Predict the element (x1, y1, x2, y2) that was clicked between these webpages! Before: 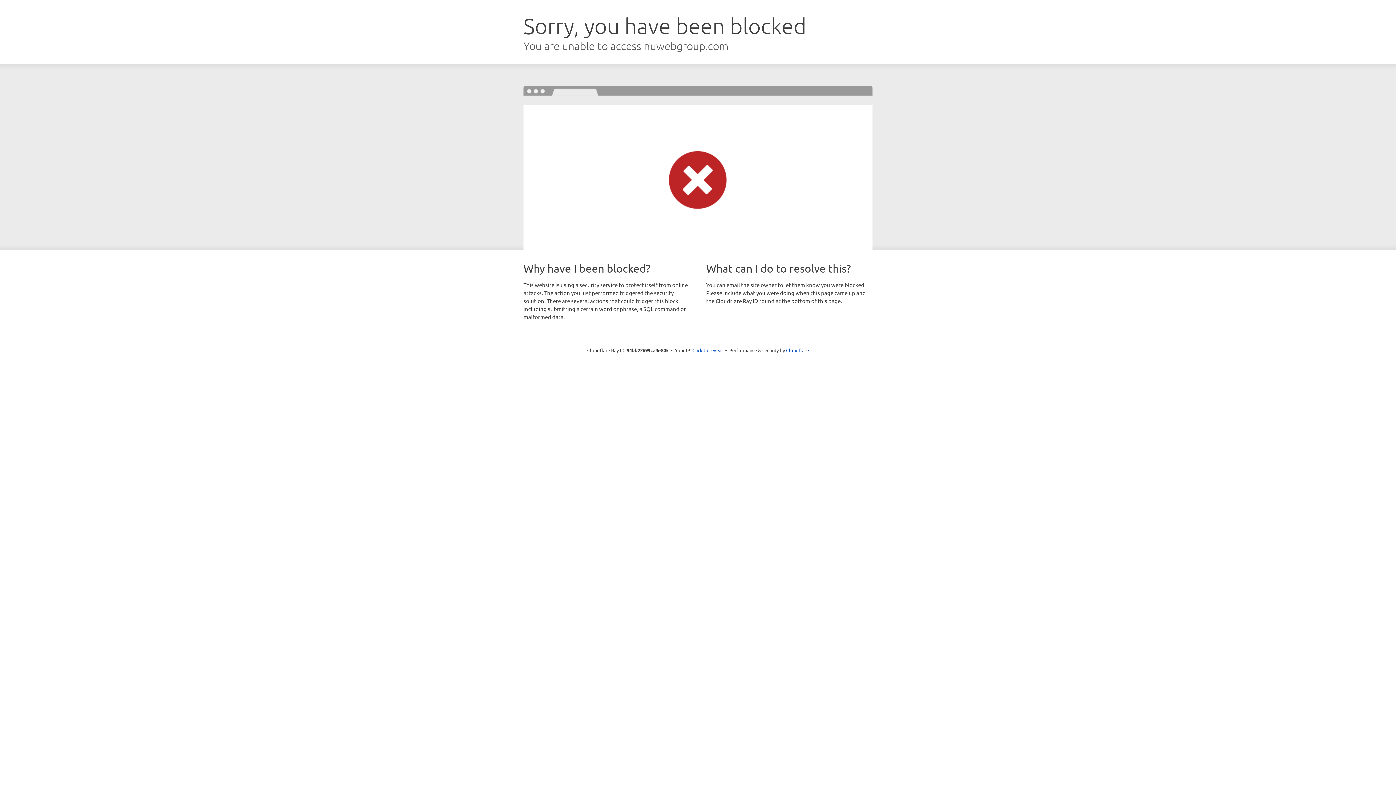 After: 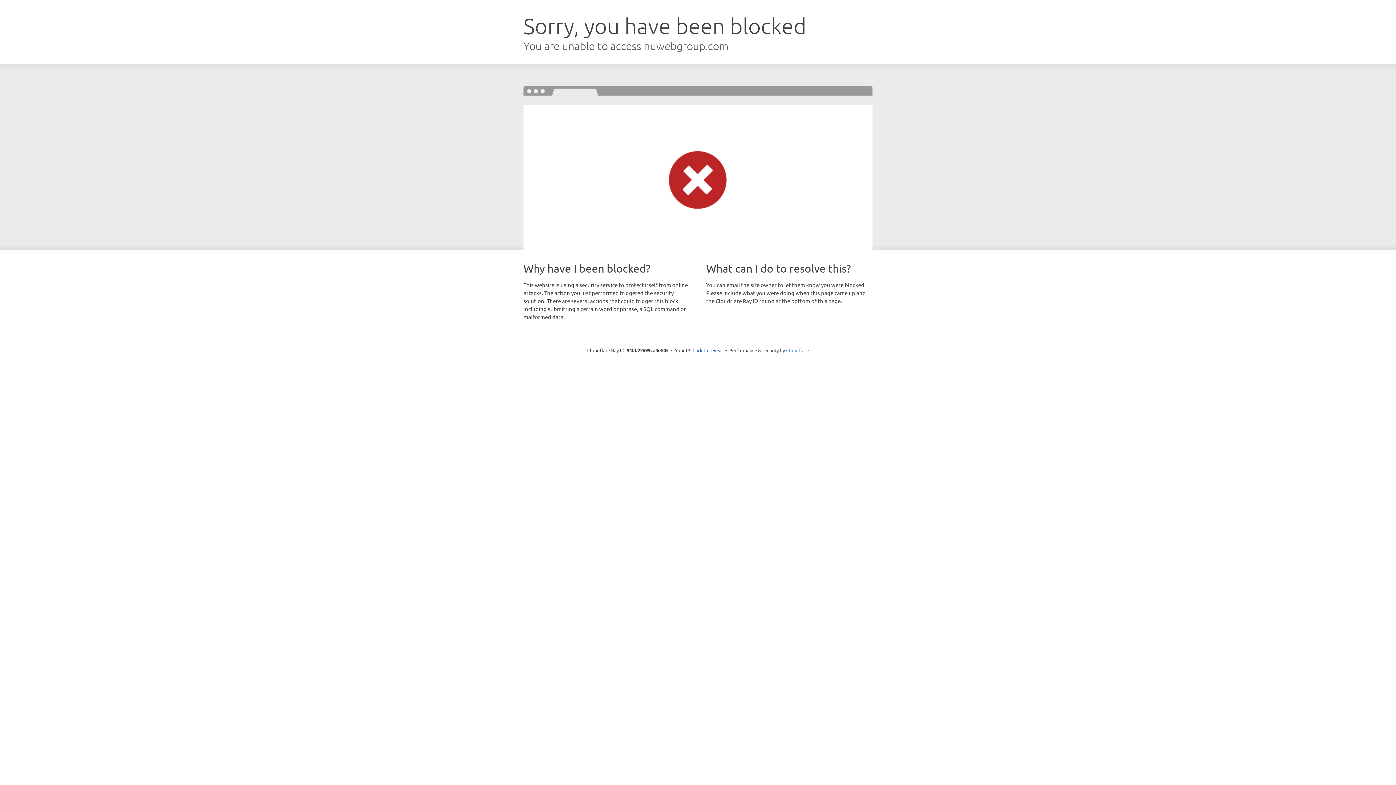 Action: label: Cloudflare bbox: (786, 347, 809, 353)